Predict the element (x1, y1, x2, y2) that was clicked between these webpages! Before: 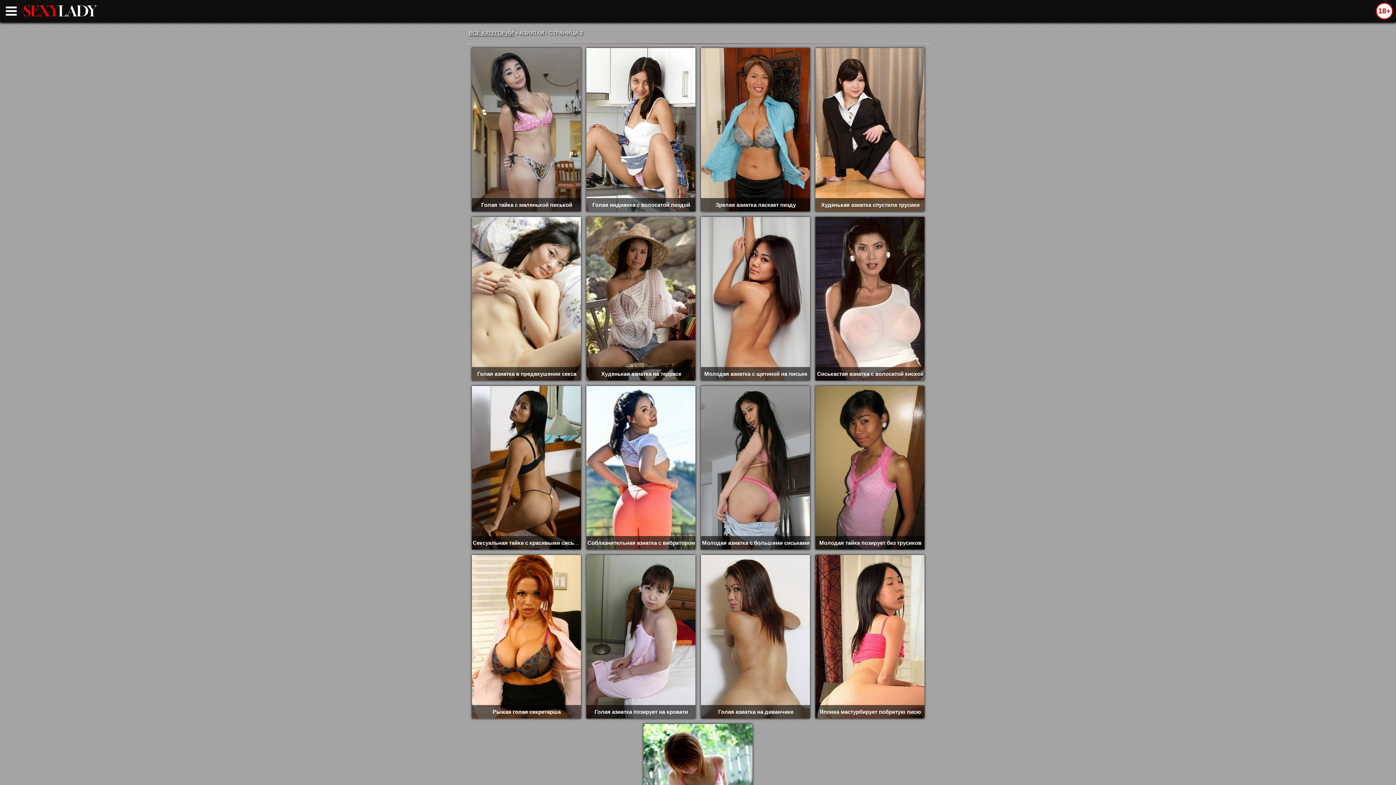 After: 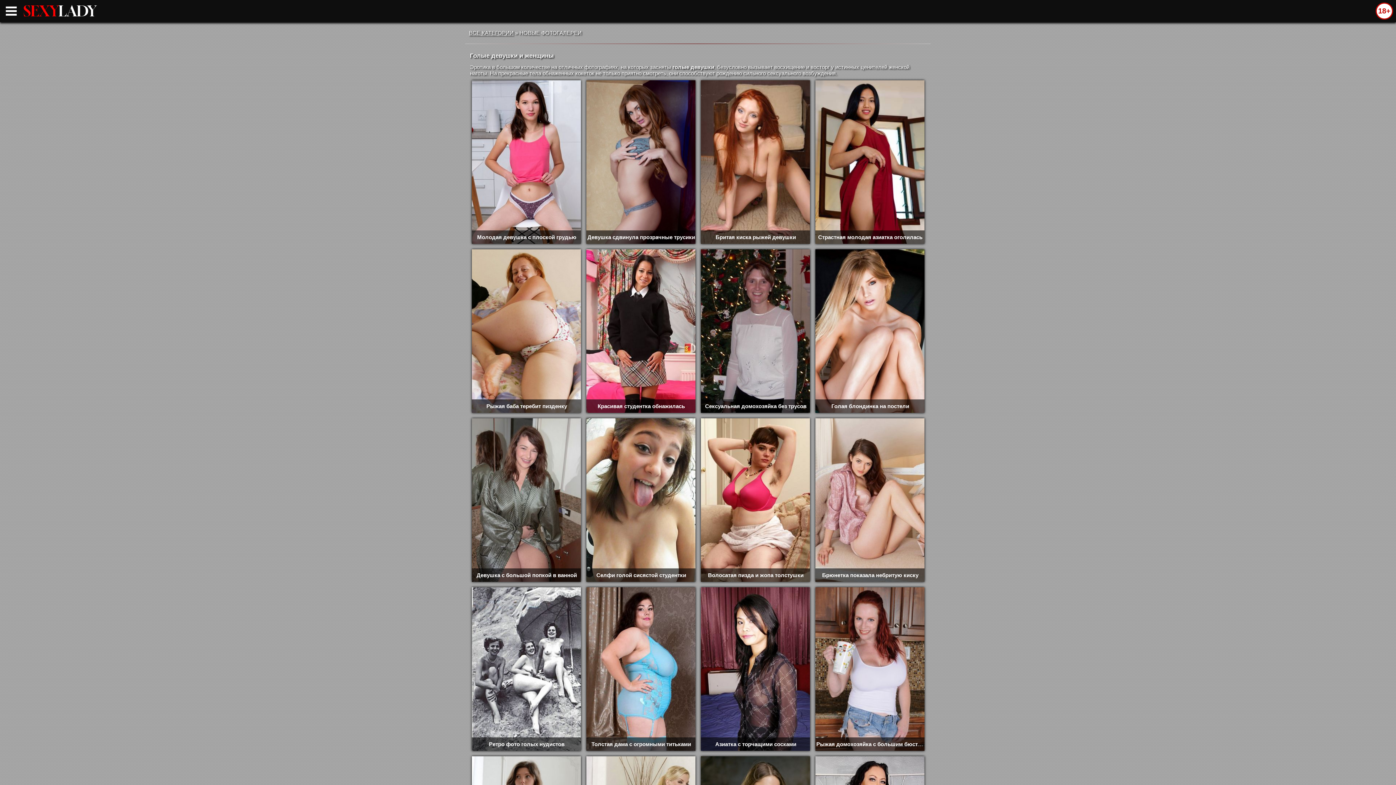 Action: label: SEXYLADY bbox: (21, 2, 96, 22)